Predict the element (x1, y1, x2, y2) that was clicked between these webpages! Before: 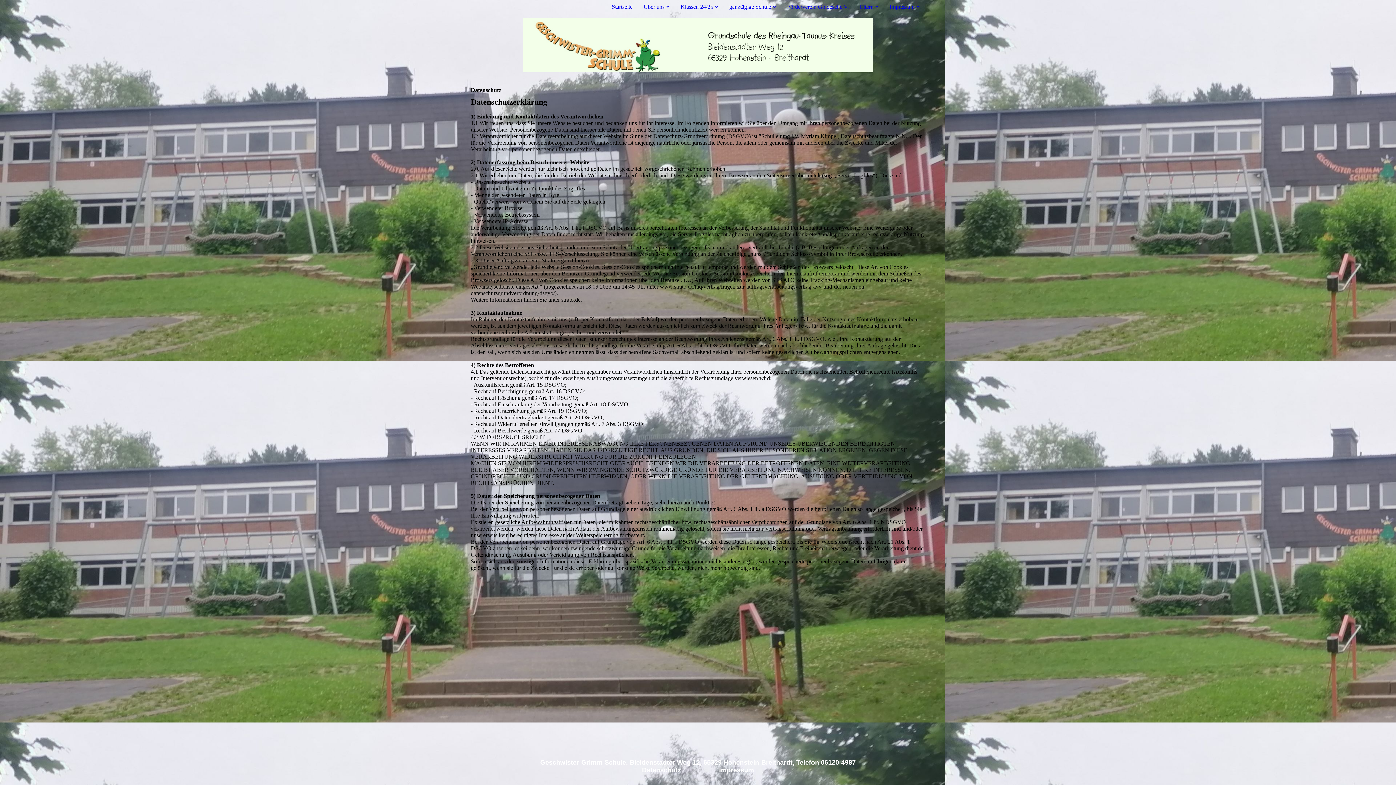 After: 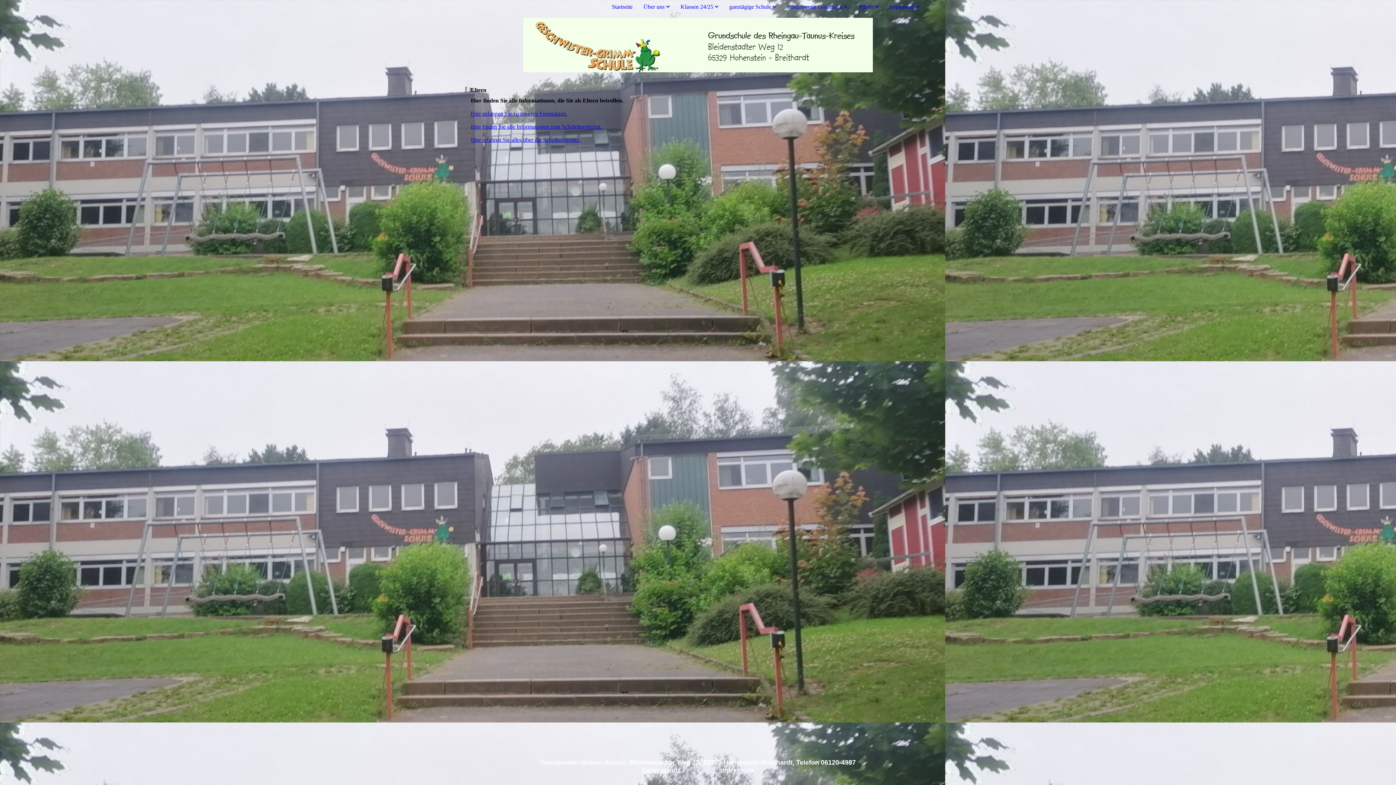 Action: label: Eltern bbox: (860, 3, 878, 9)